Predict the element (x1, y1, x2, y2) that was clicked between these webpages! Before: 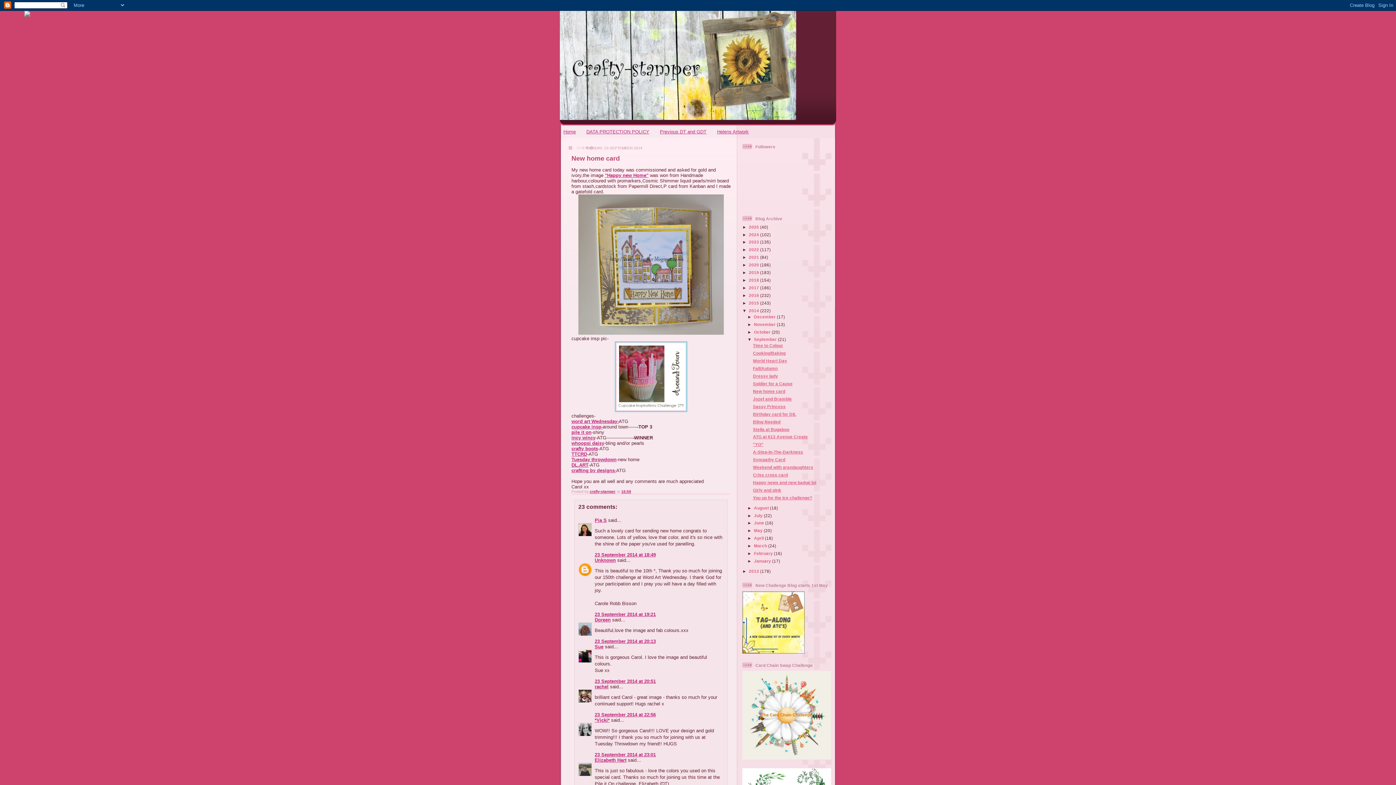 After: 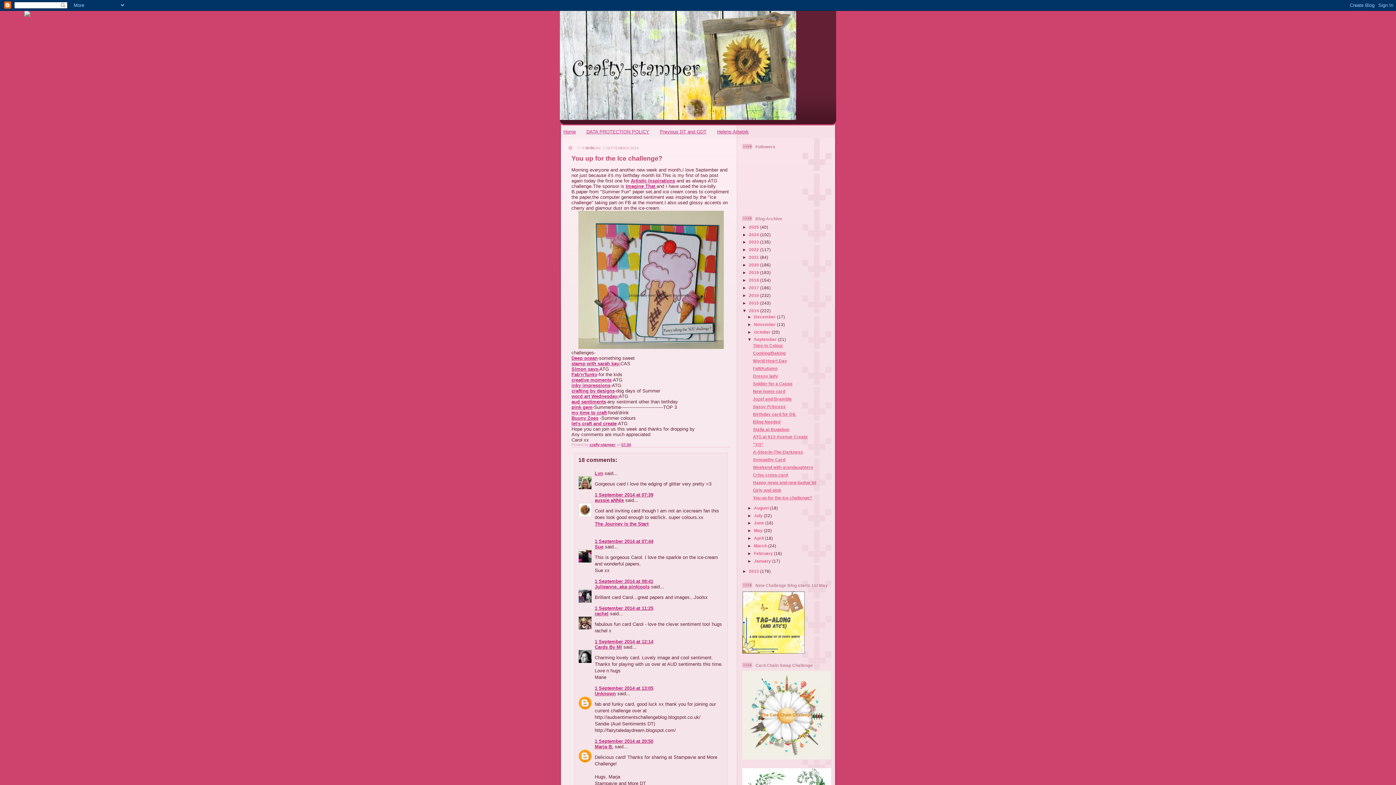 Action: label: You up for the Ice challenge? bbox: (753, 495, 812, 500)